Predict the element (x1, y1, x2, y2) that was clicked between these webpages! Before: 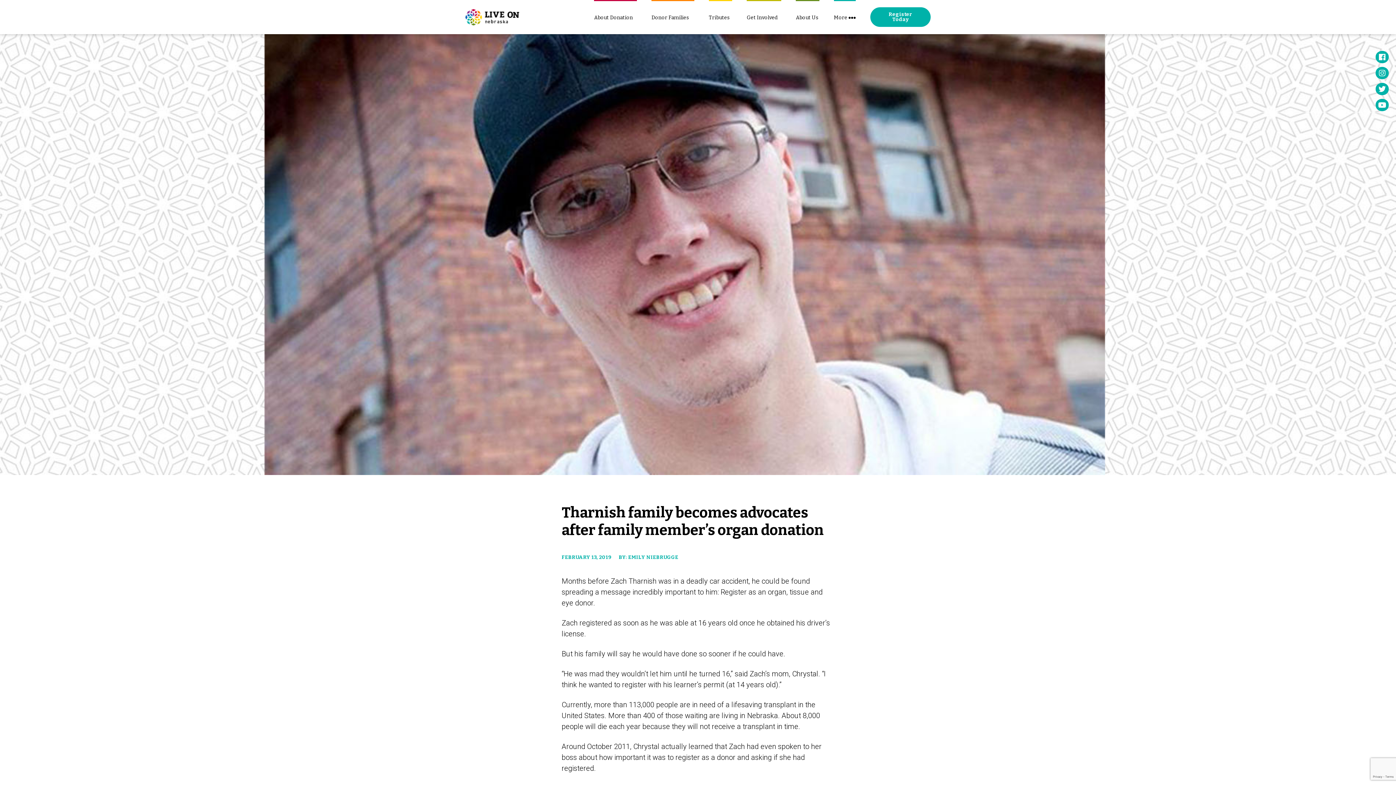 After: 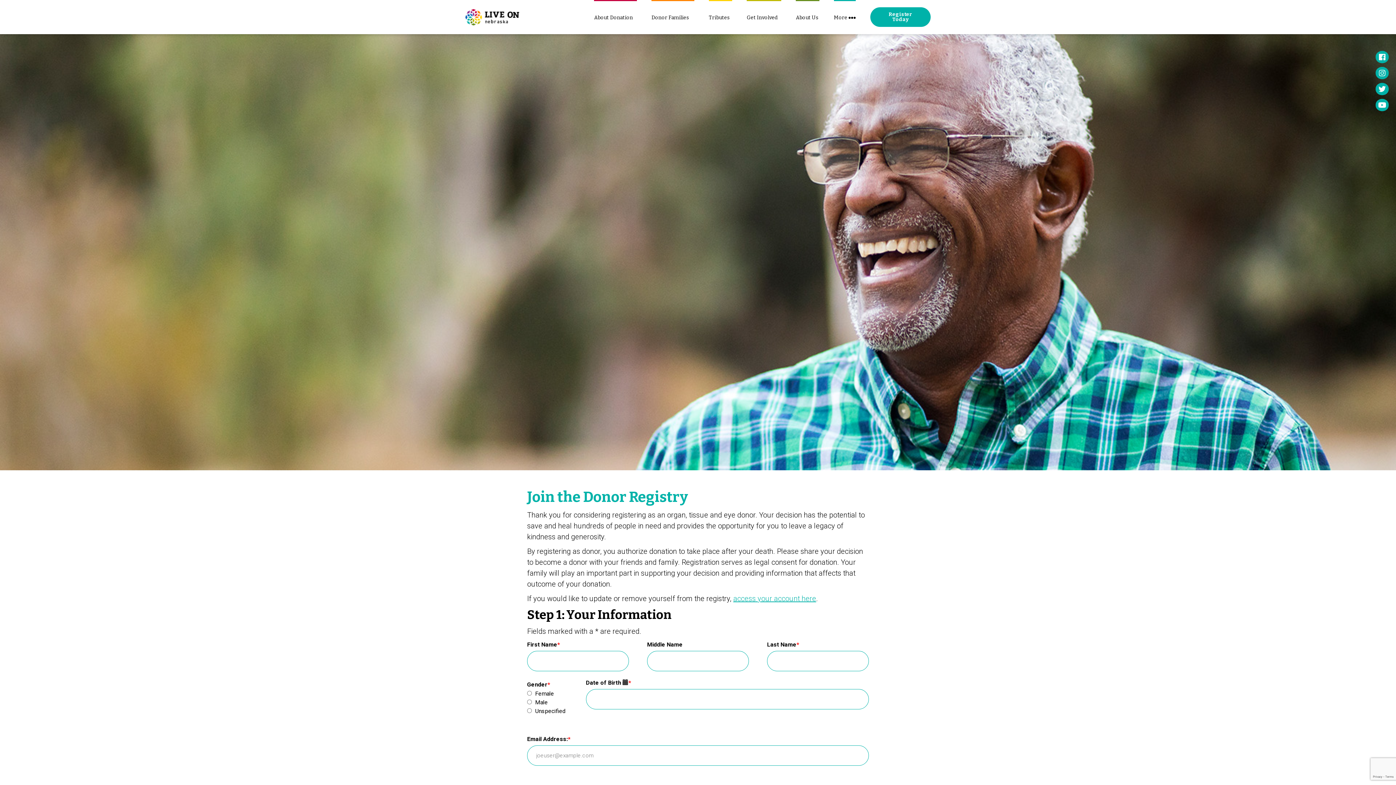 Action: label: Register Today bbox: (870, 7, 930, 26)